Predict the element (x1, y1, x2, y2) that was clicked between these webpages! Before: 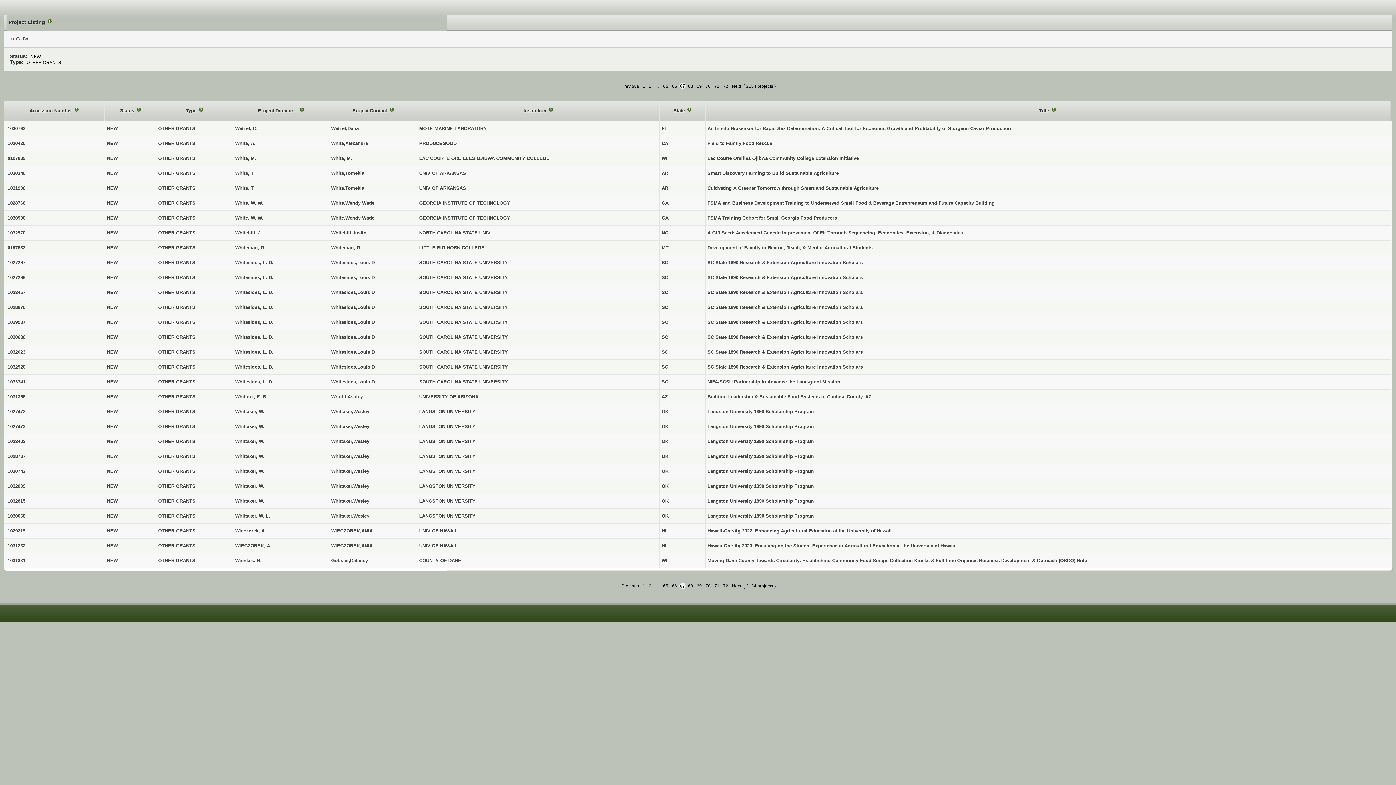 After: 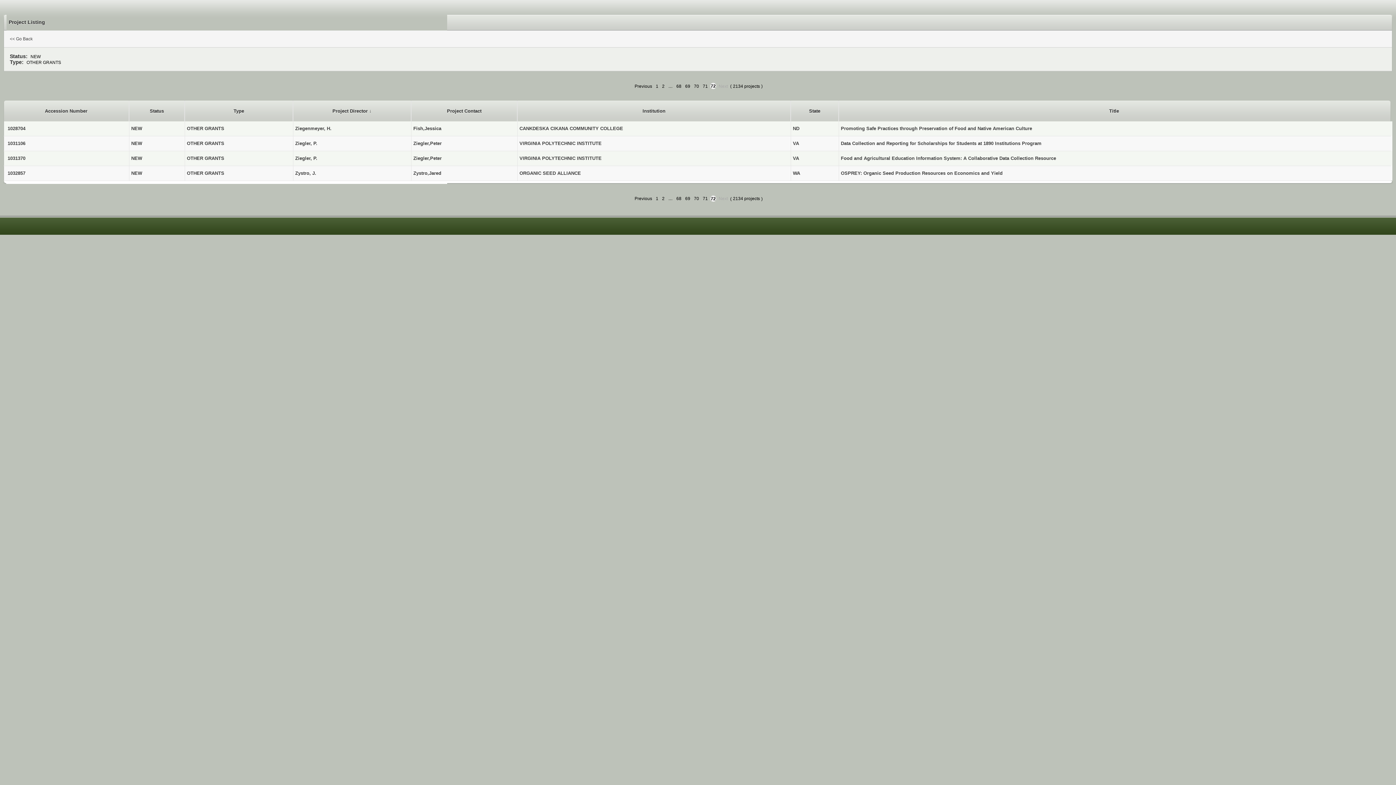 Action: bbox: (722, 82, 729, 89) label: 72